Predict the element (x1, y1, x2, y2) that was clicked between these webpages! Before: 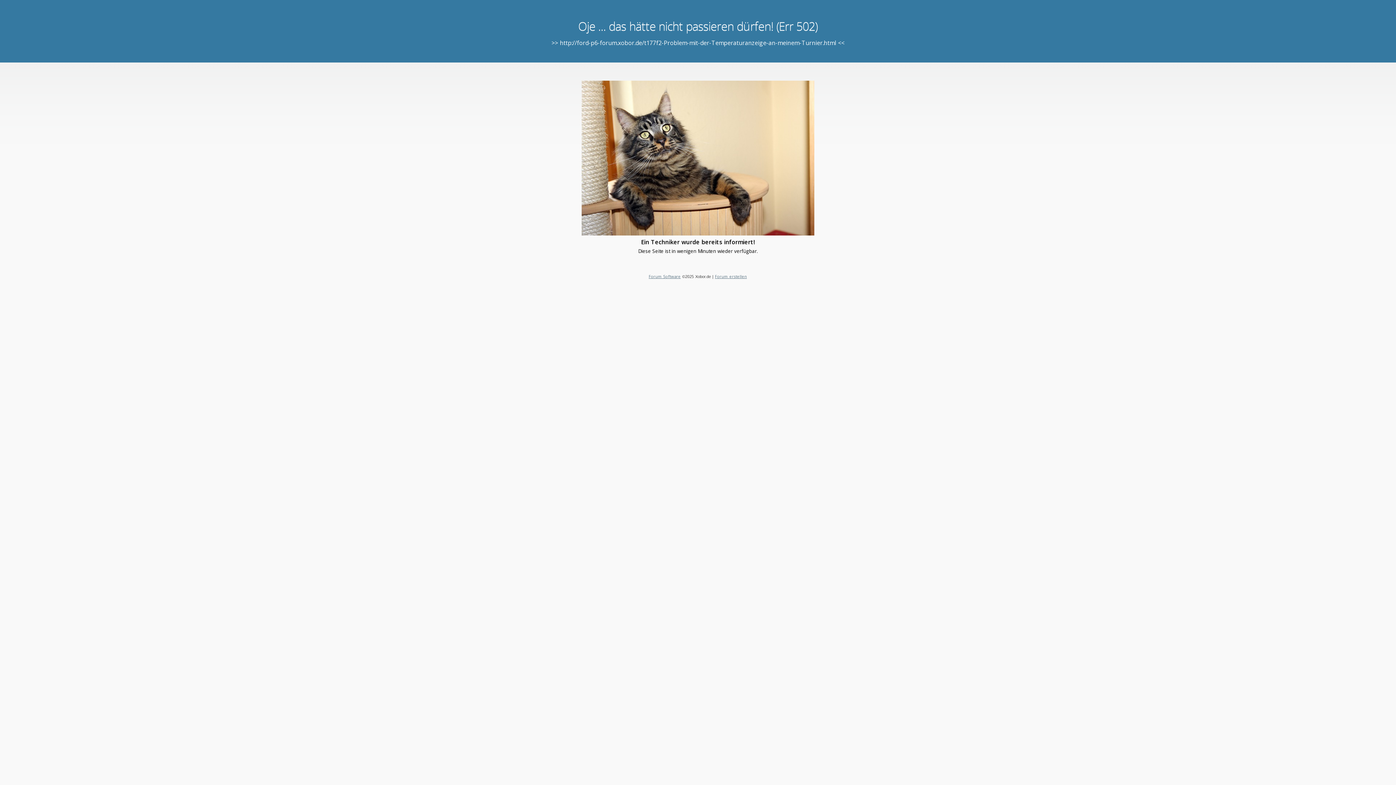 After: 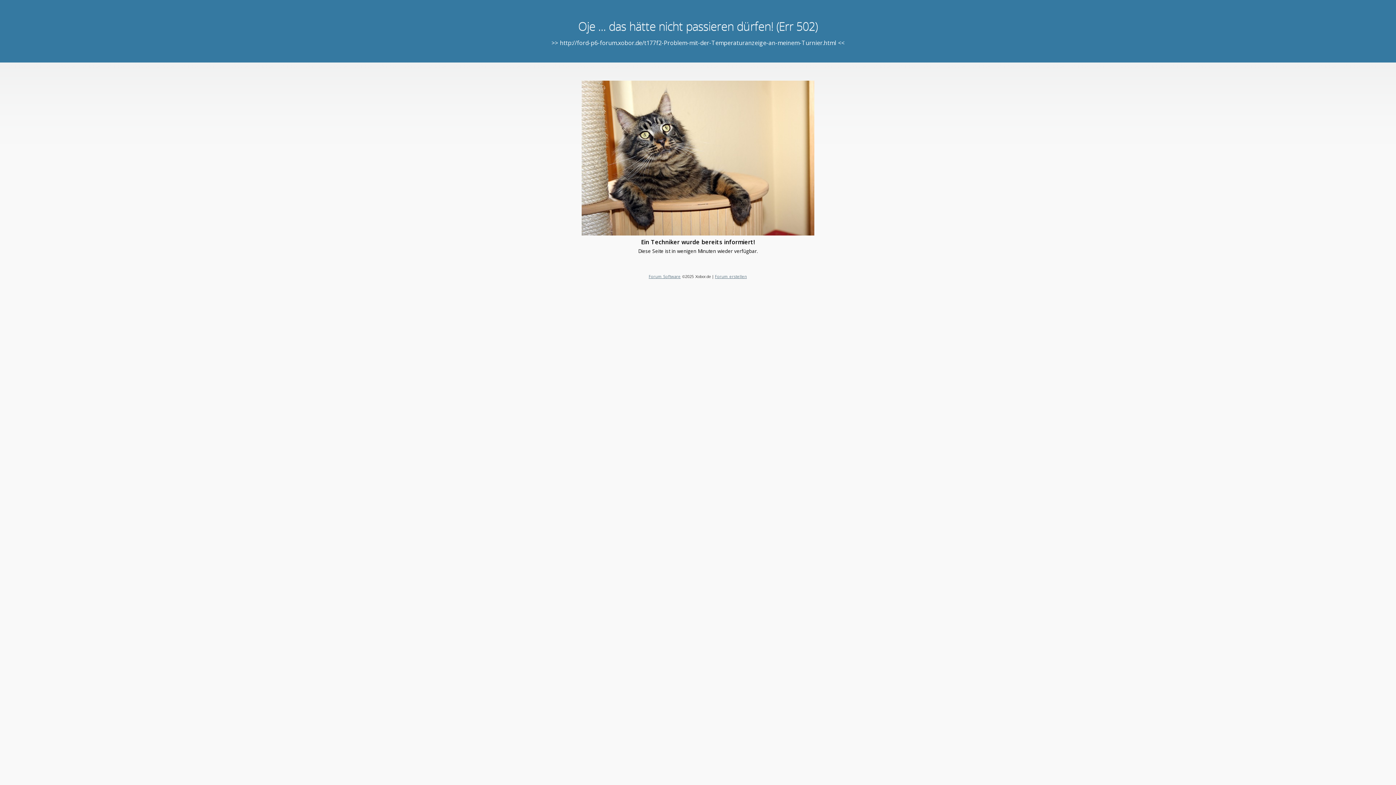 Action: bbox: (715, 273, 747, 279) label: Forum erstellen